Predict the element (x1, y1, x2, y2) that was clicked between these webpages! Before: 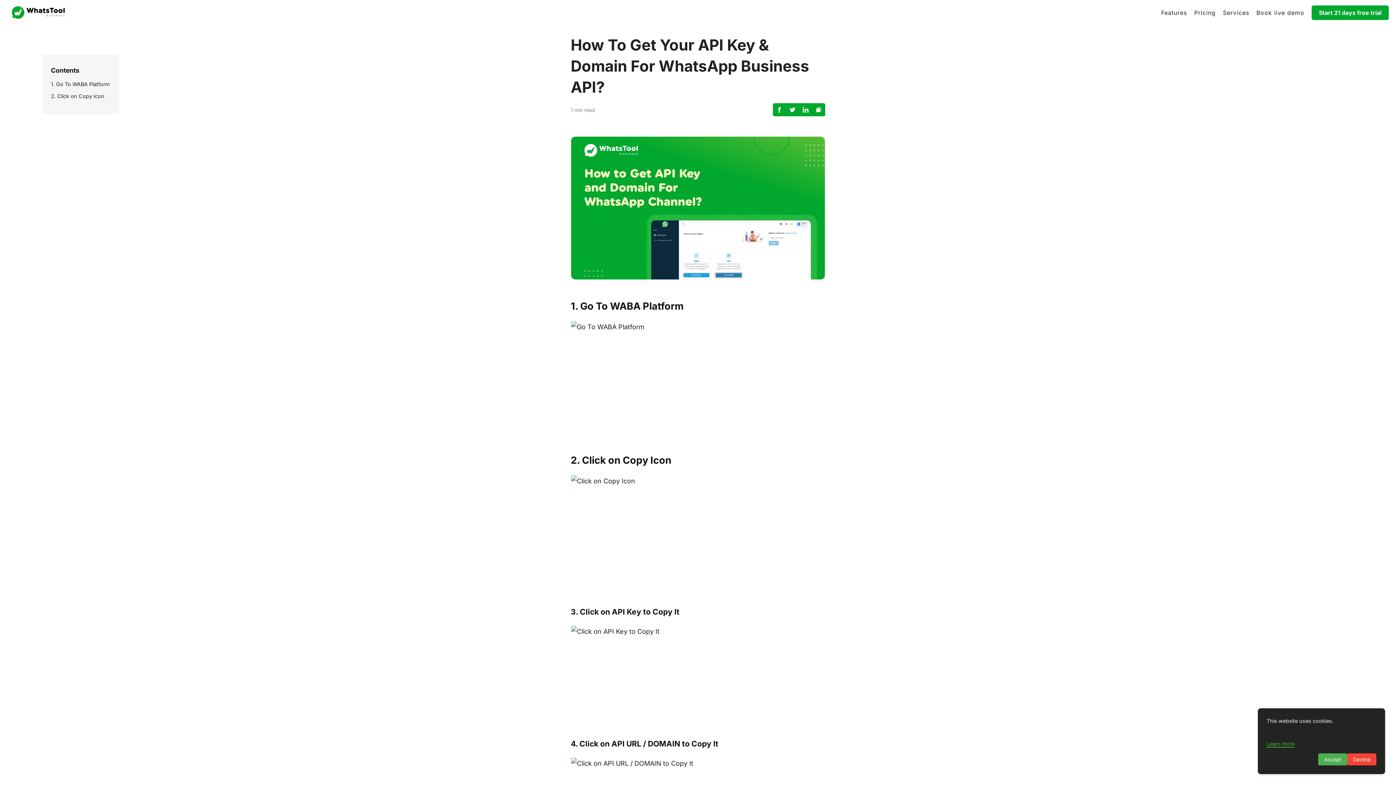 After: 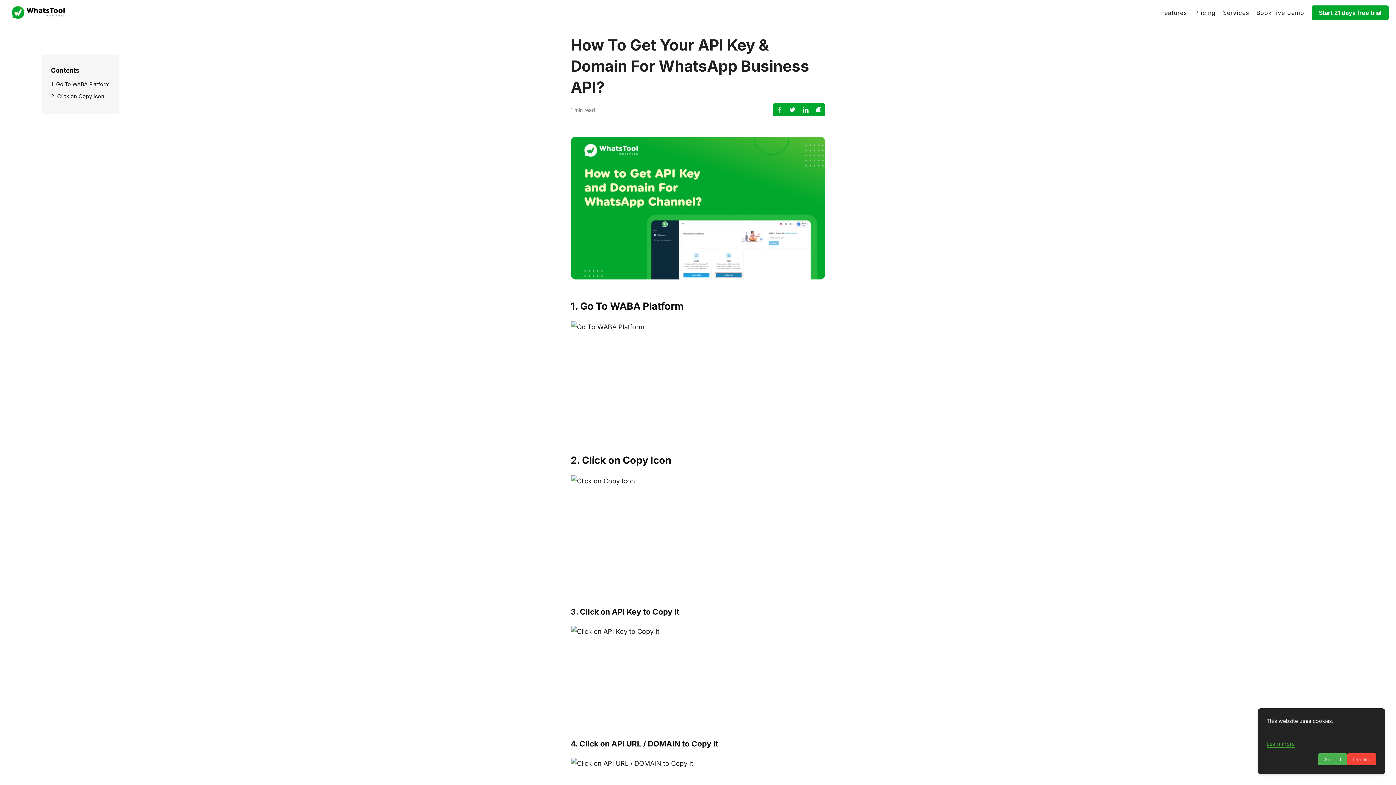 Action: bbox: (773, 103, 786, 116)